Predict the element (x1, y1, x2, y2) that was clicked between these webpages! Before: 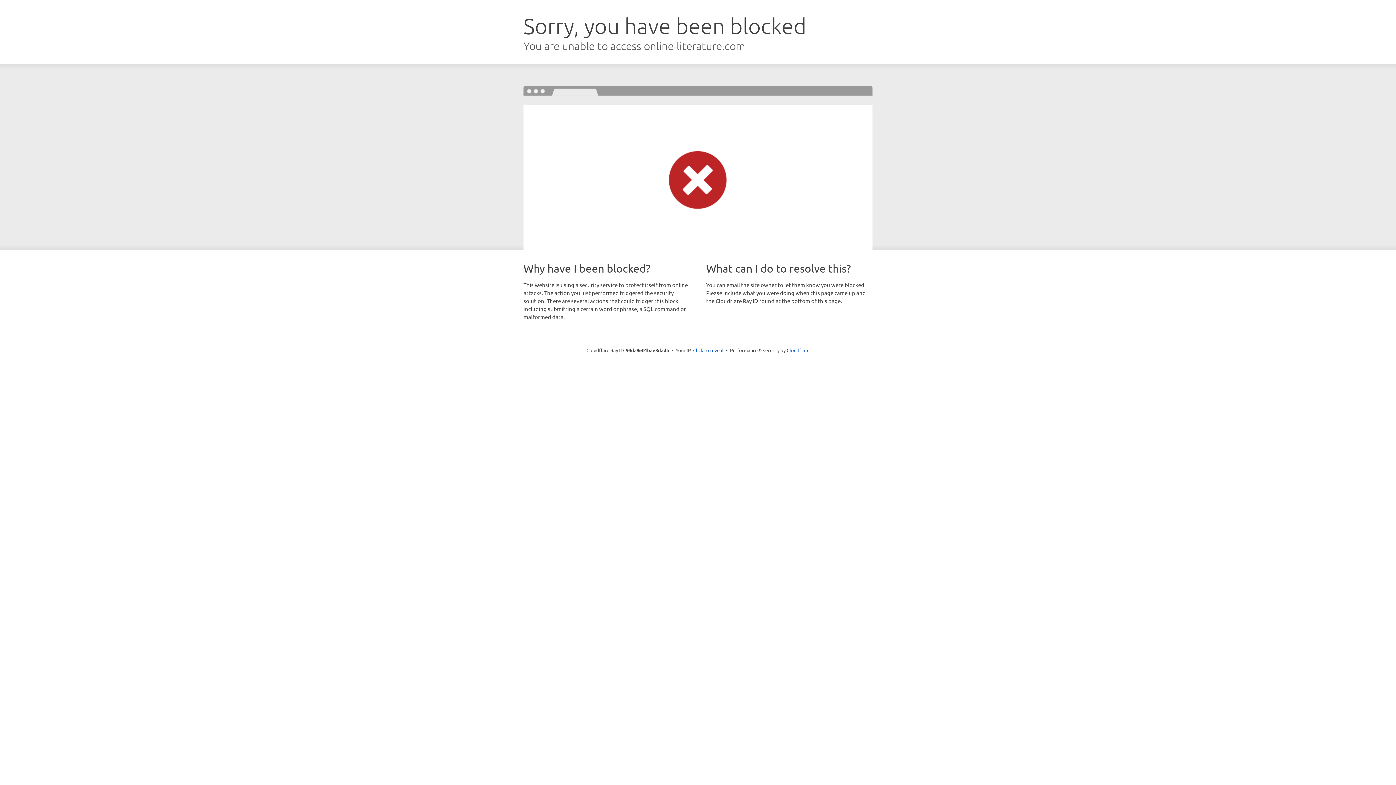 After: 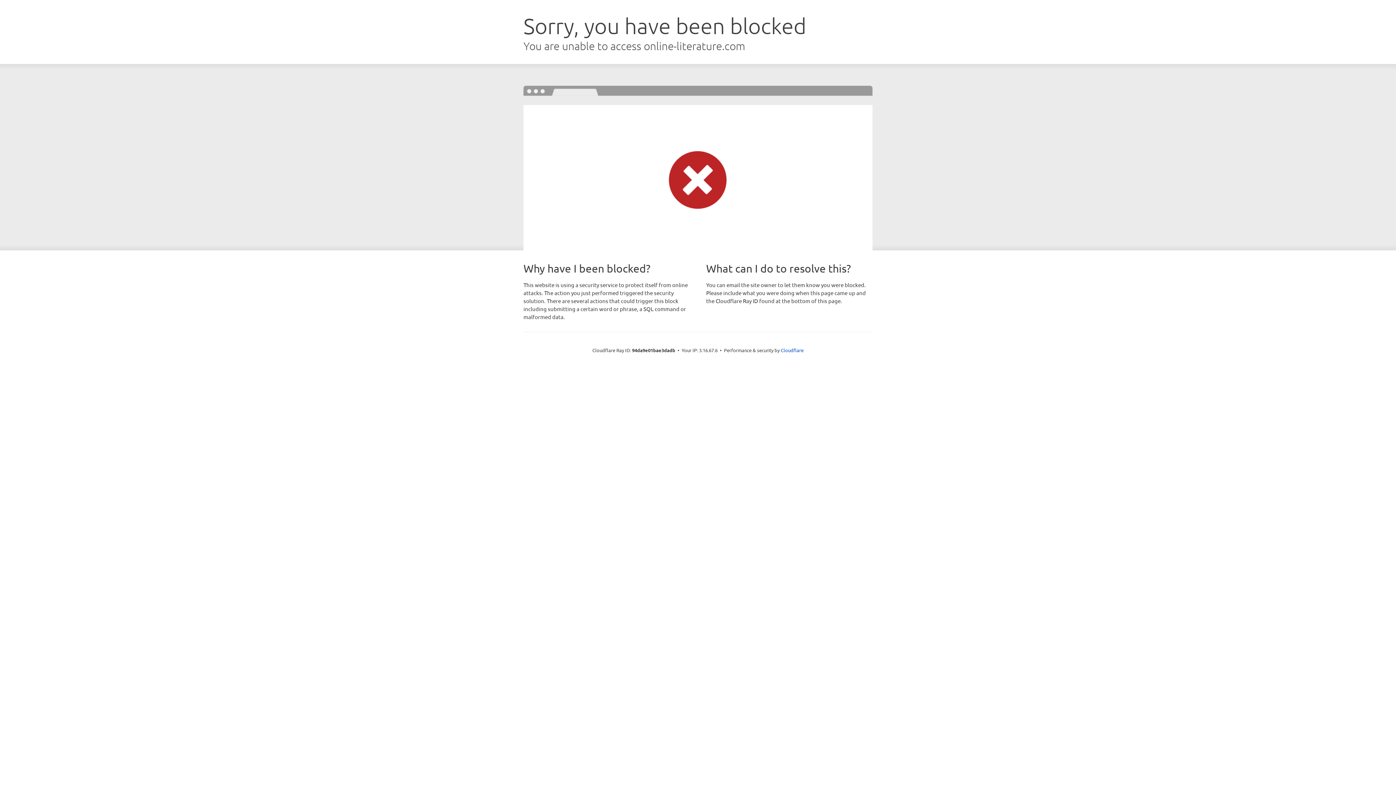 Action: label: Click to reveal bbox: (693, 346, 723, 353)